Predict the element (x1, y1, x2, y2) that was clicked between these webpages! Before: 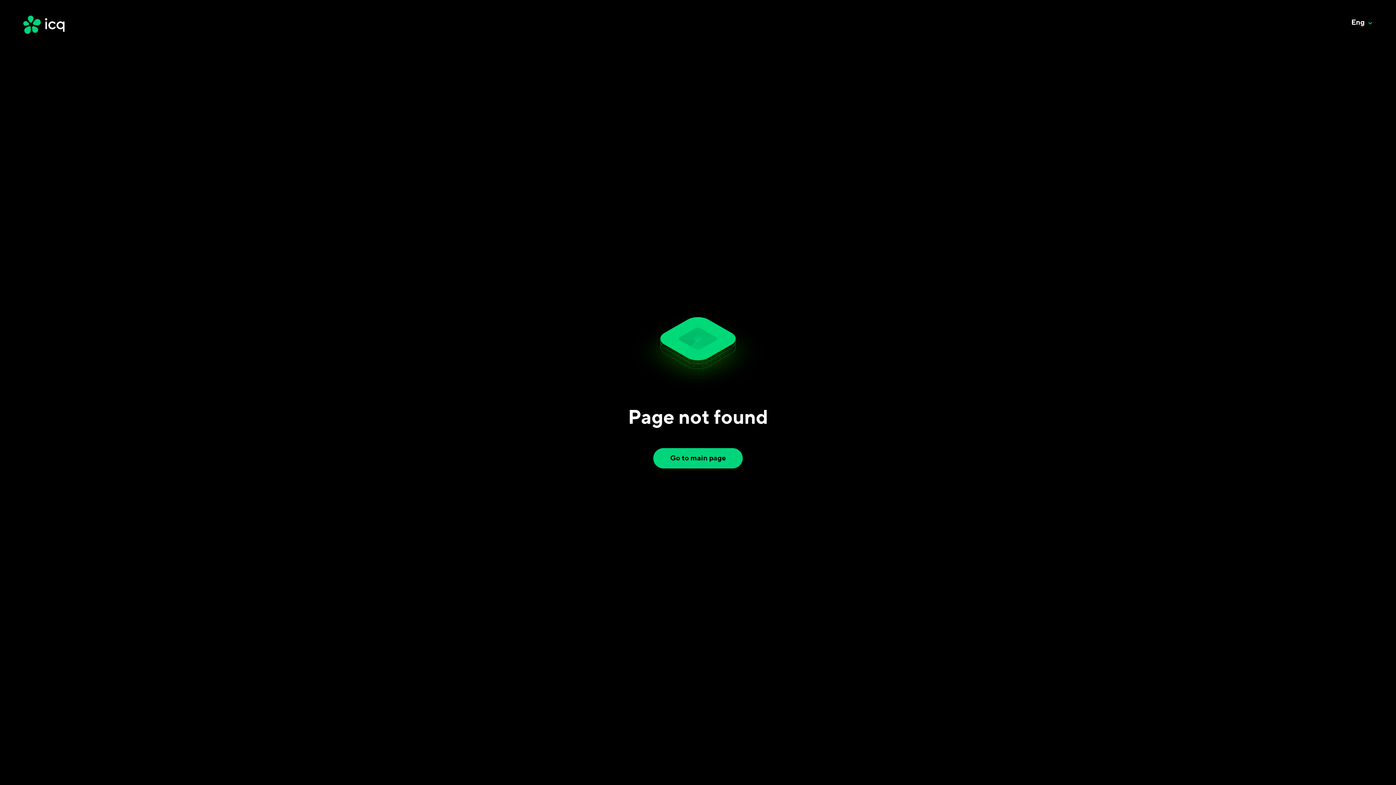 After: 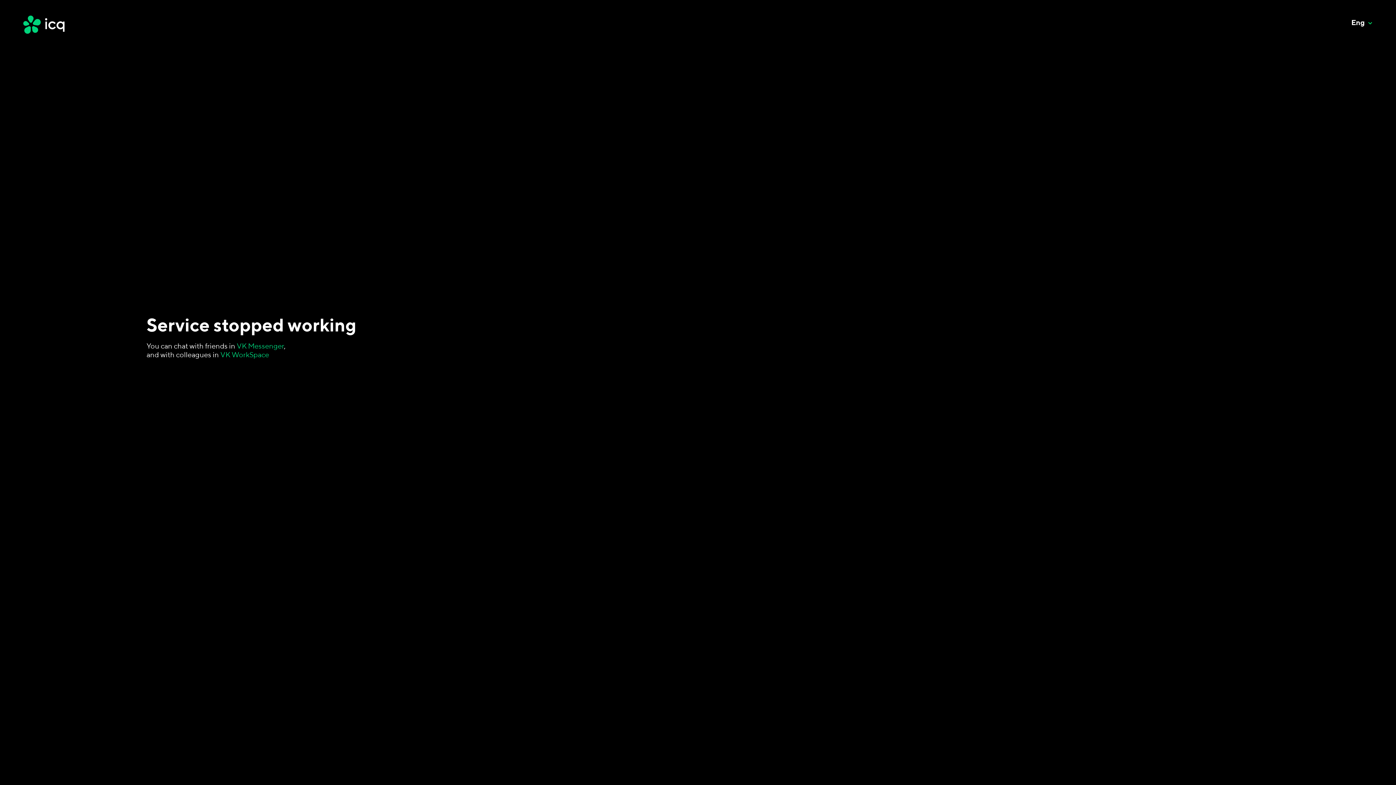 Action: bbox: (18, 11, 98, 37)